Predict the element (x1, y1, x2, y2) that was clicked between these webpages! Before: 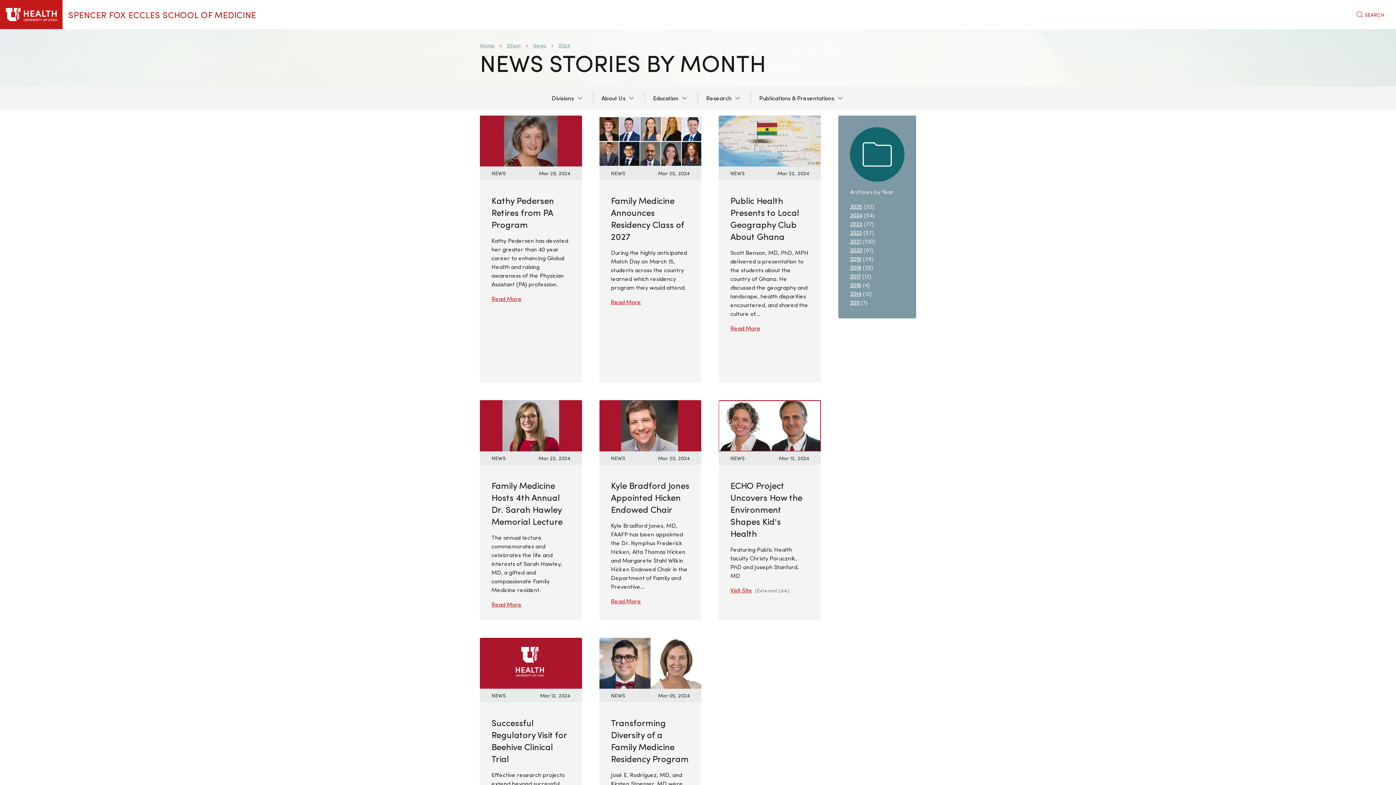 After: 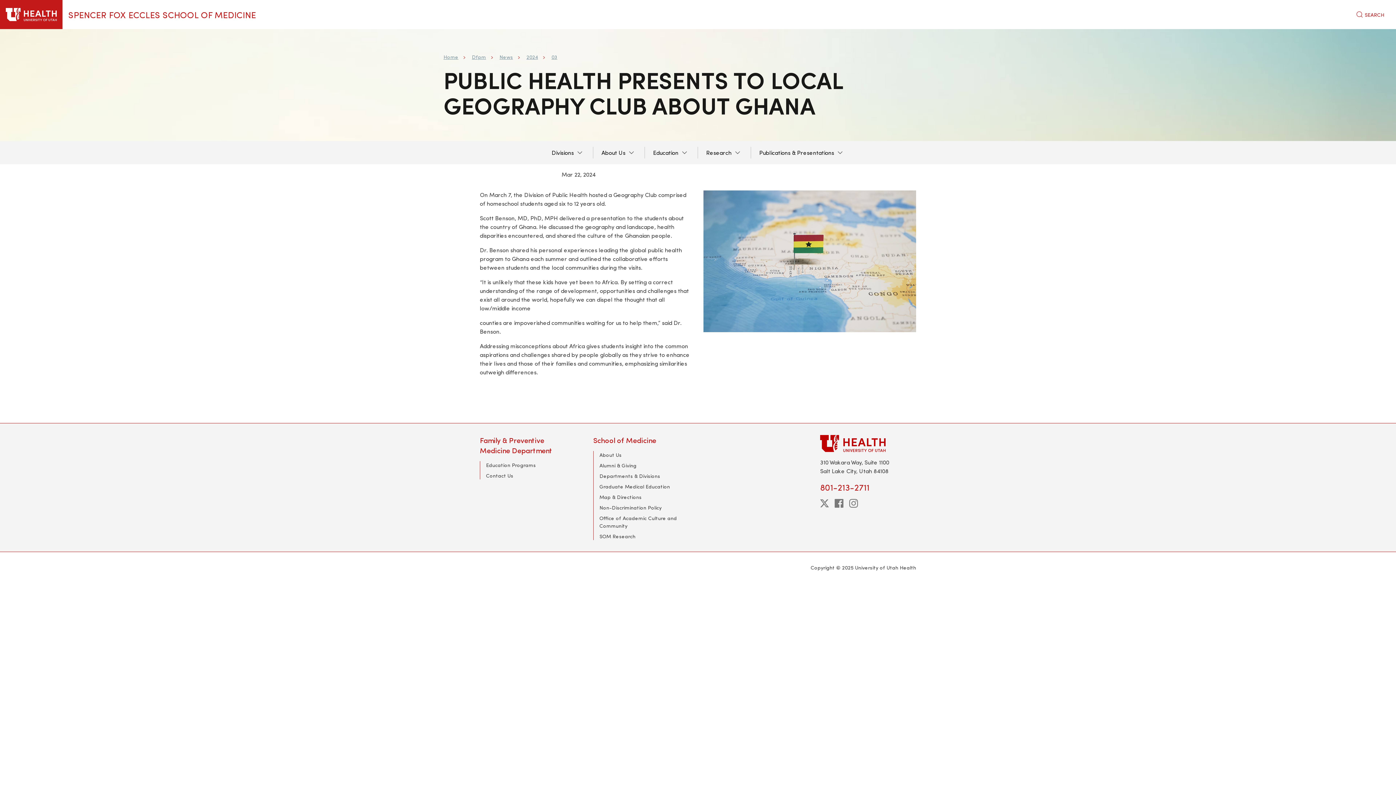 Action: bbox: (718, 136, 820, 143)